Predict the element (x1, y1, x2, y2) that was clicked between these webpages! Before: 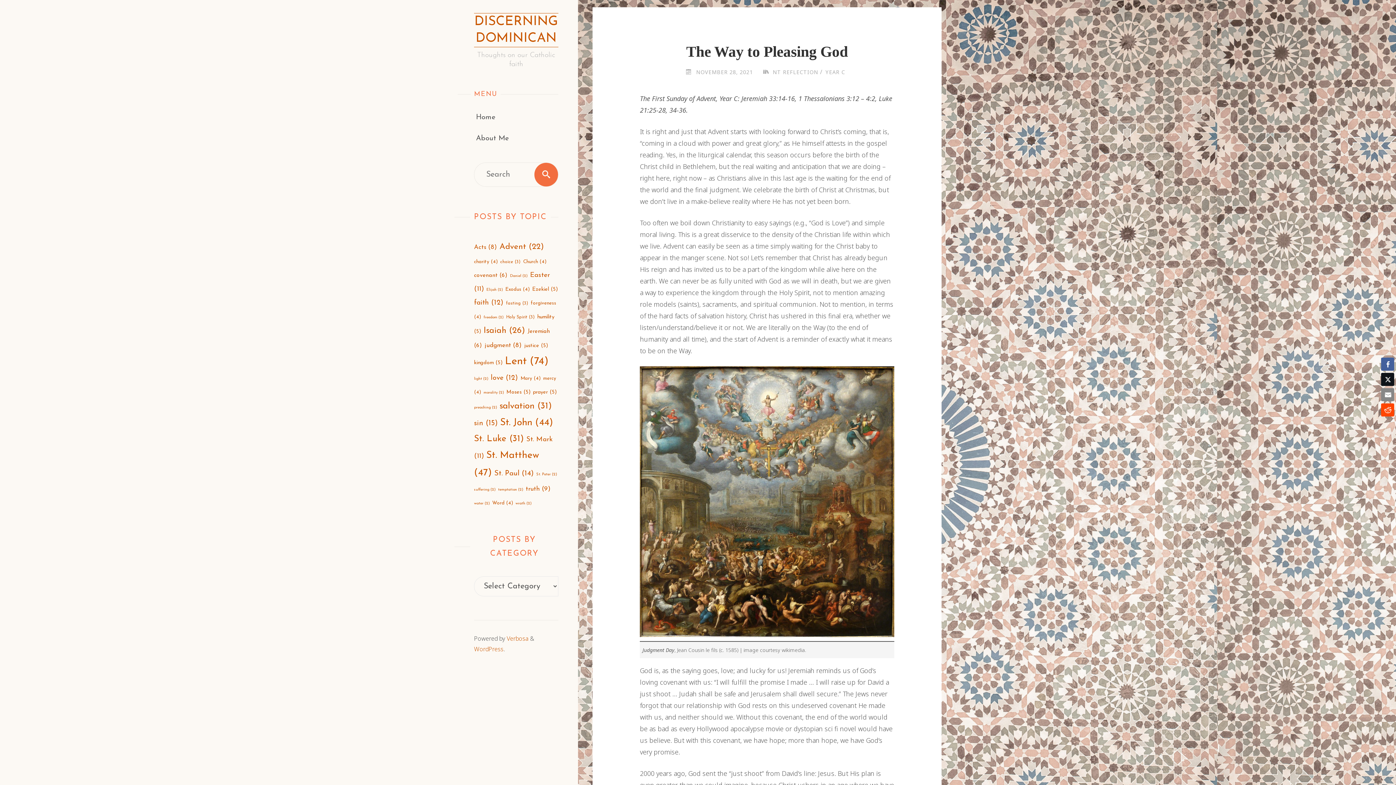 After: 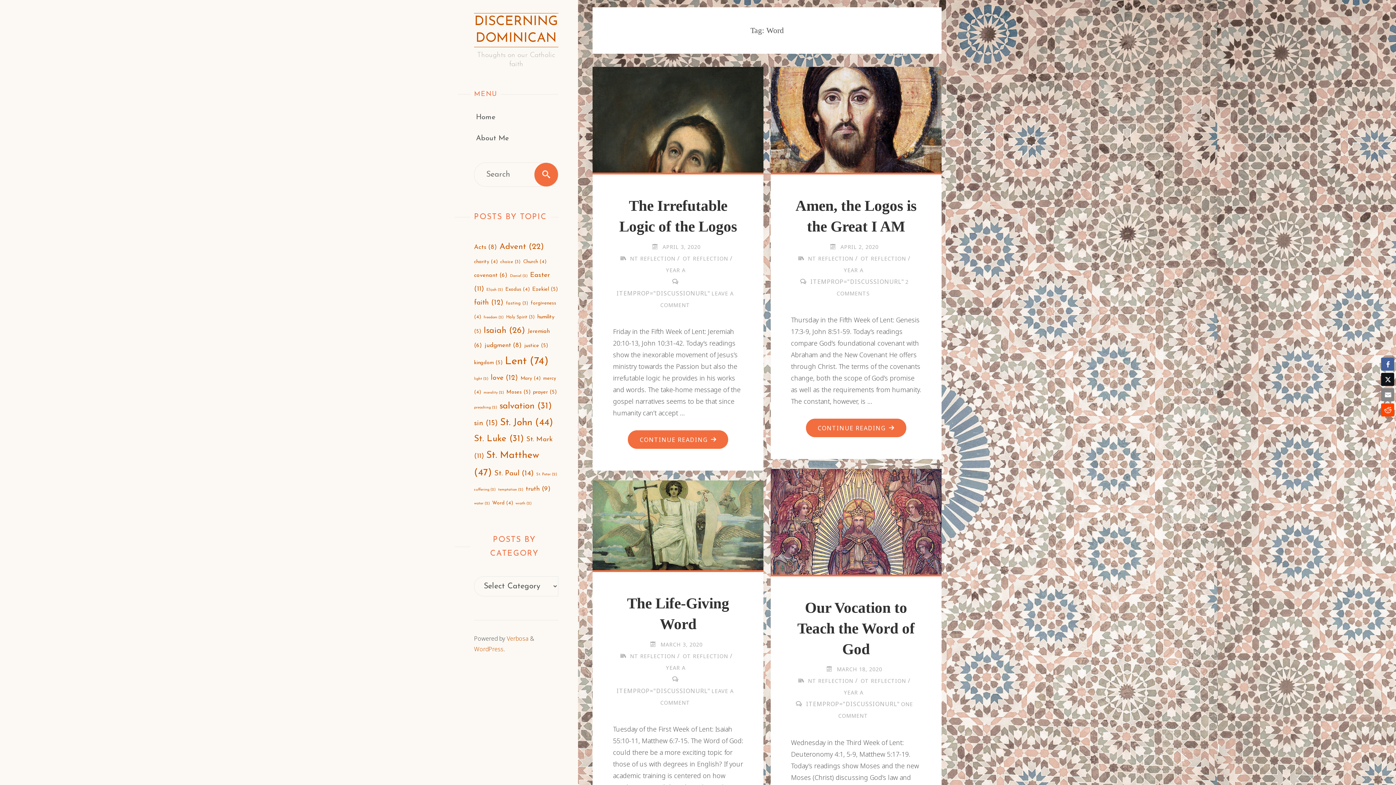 Action: label: Word (4 items) bbox: (492, 501, 513, 505)